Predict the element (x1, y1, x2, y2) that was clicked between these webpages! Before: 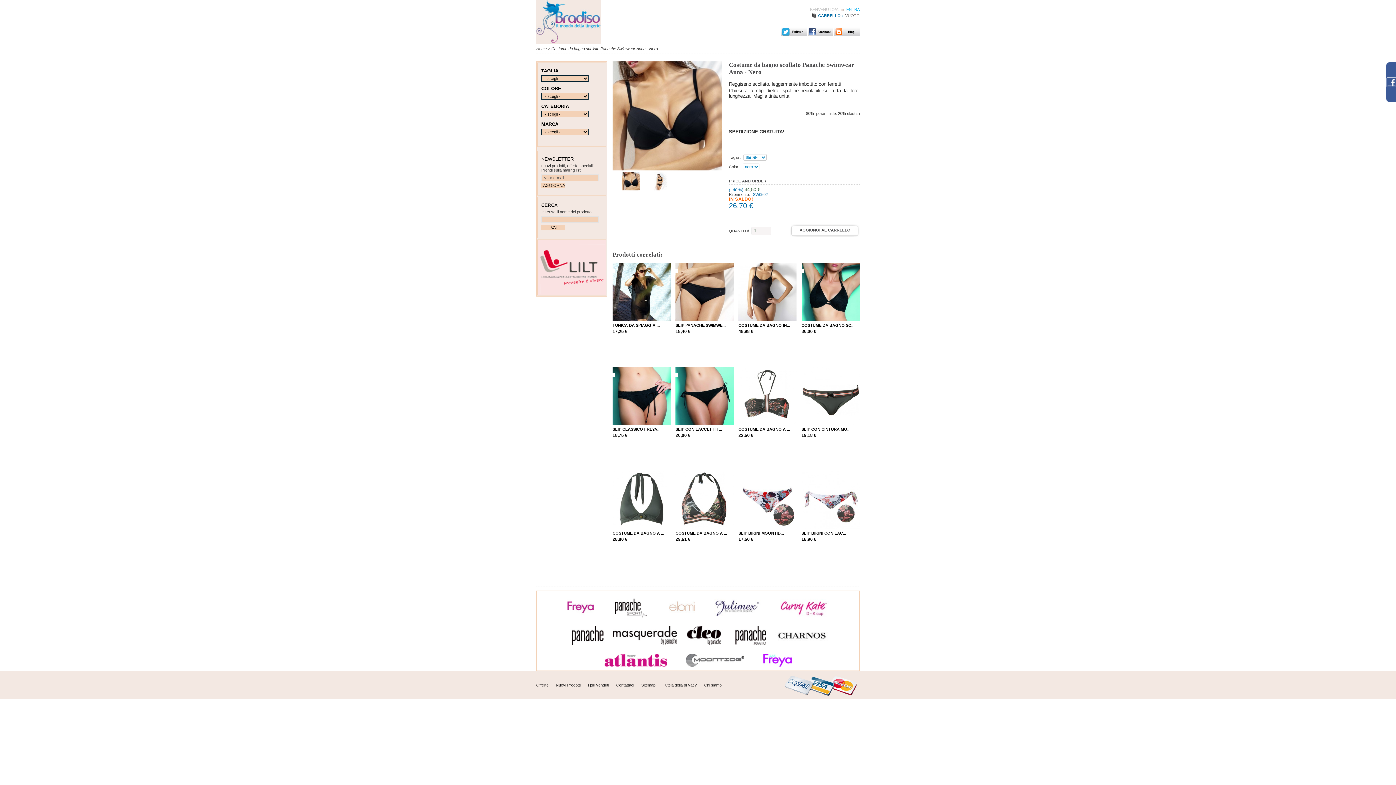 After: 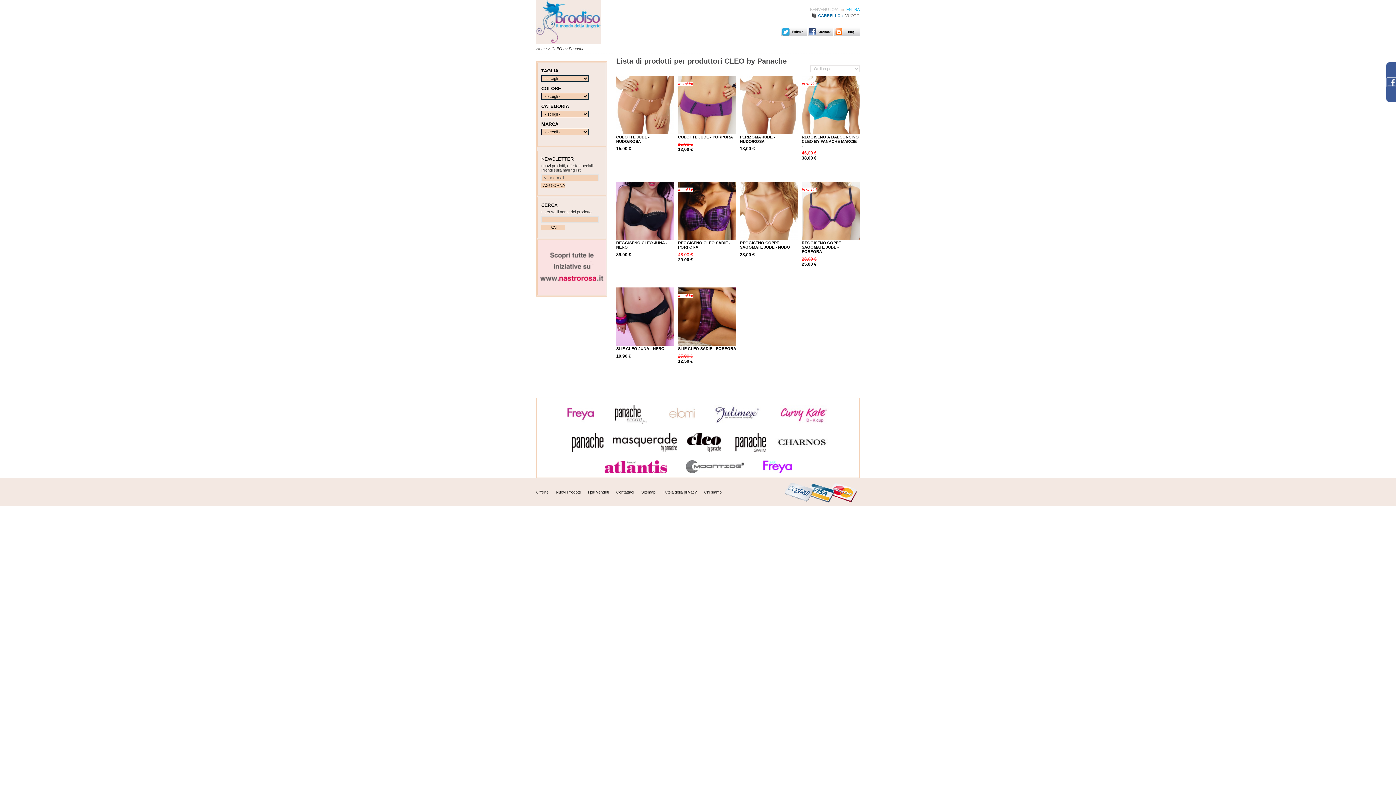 Action: bbox: (680, 643, 728, 648)